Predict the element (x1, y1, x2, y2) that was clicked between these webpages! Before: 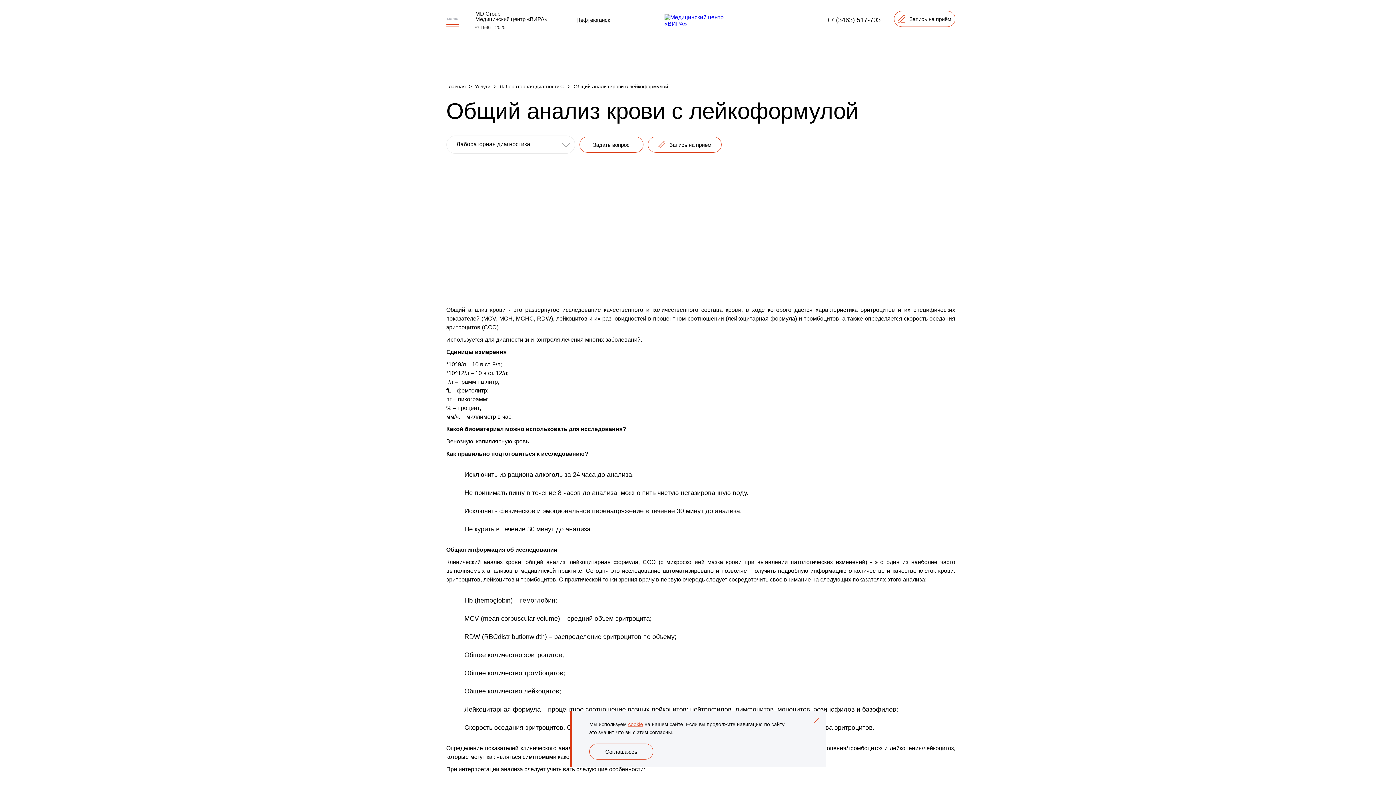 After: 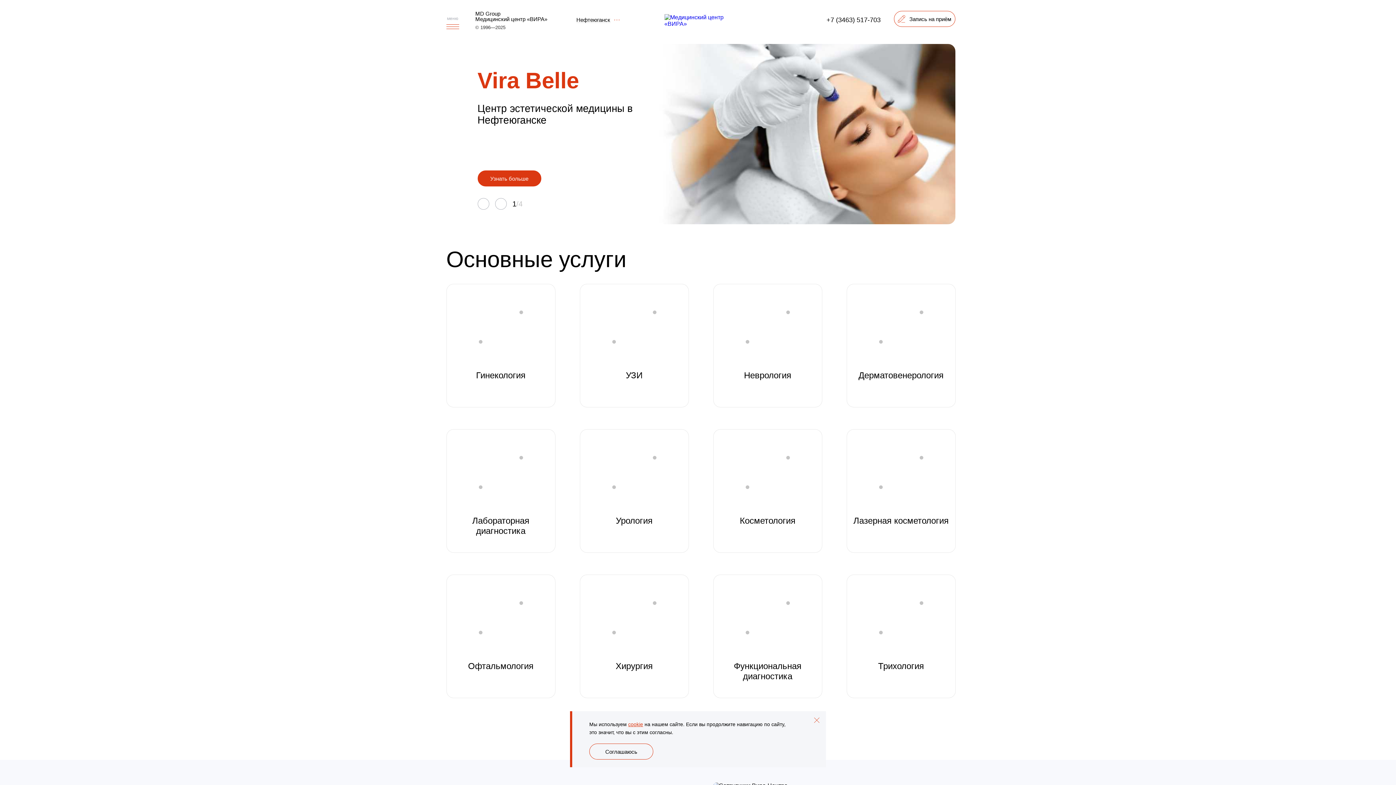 Action: bbox: (664, 14, 724, 27)